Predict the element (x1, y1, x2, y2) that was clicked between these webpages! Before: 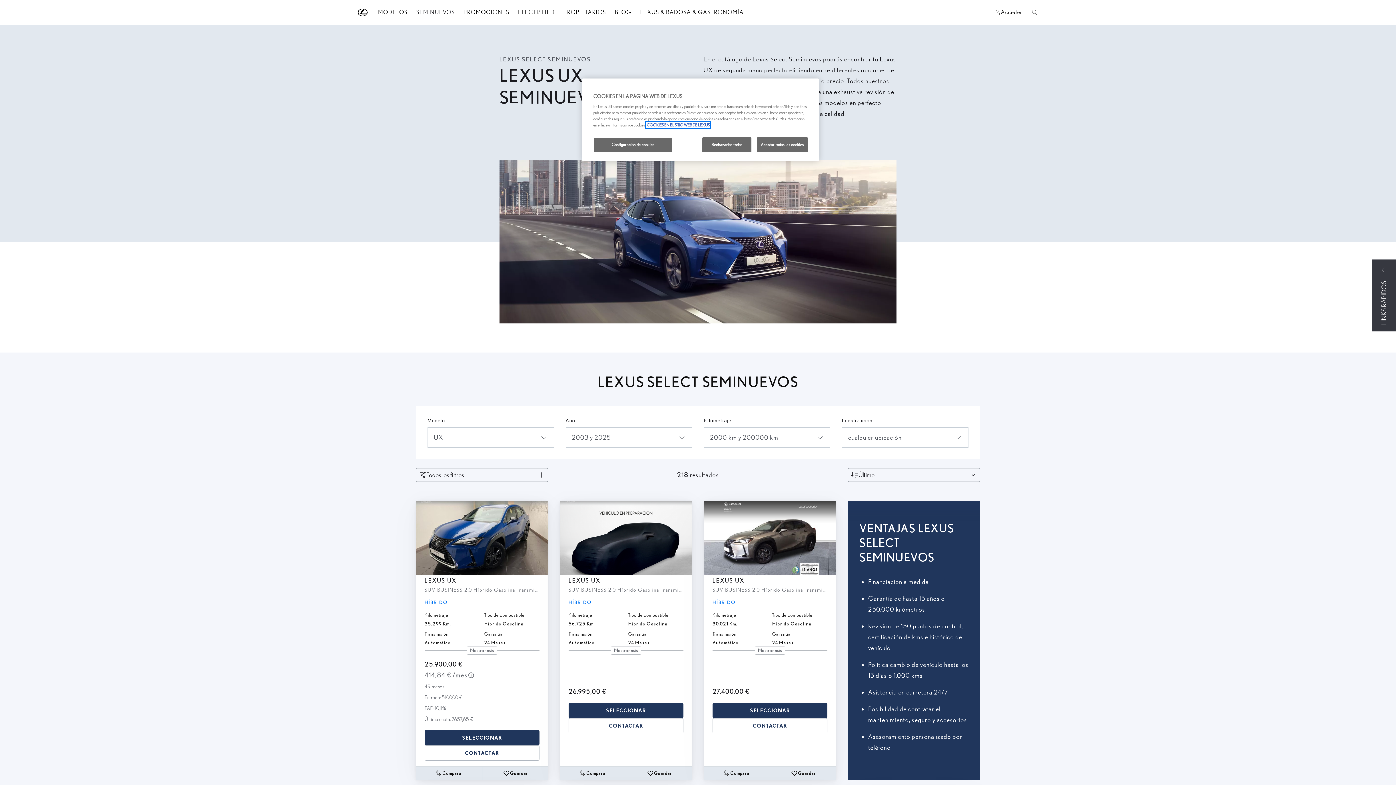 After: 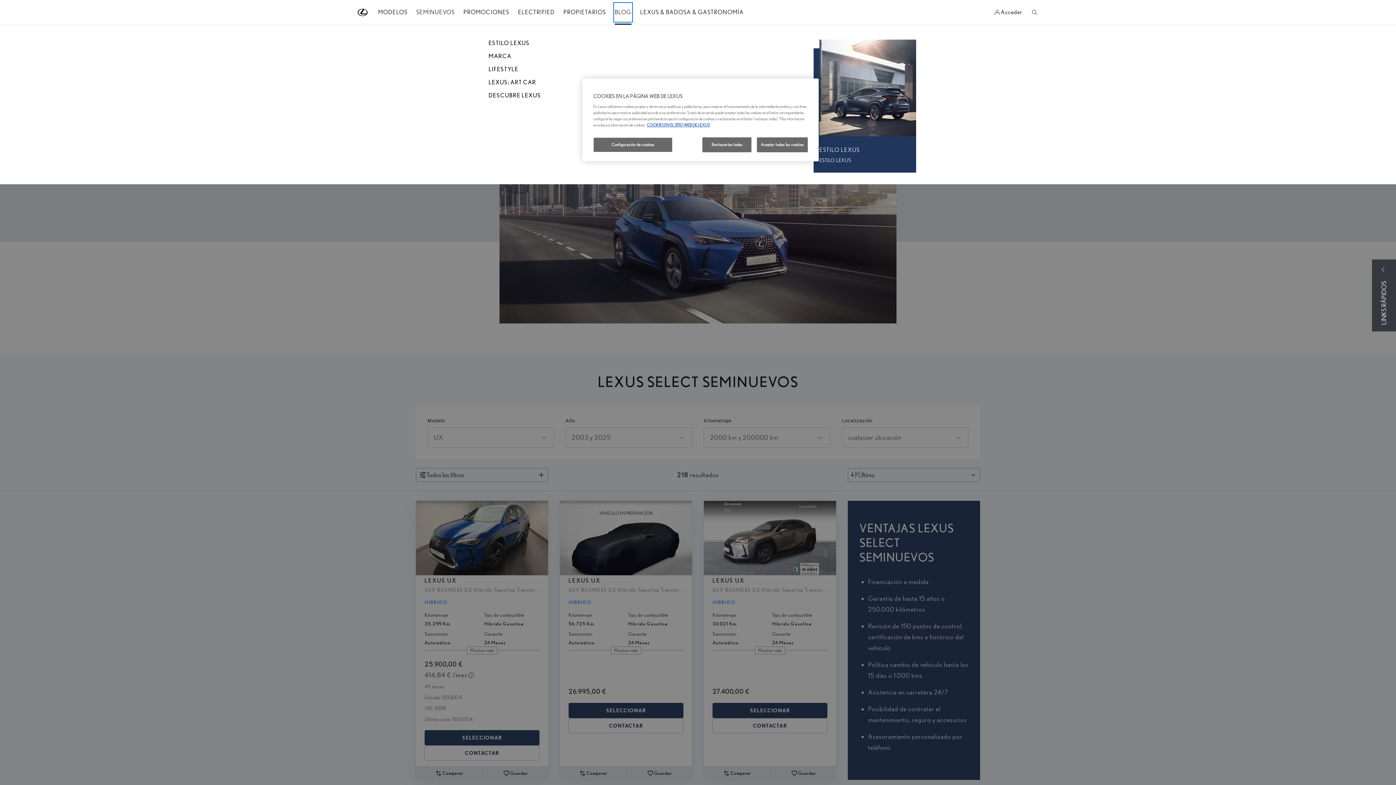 Action: bbox: (614, 3, 631, 21) label: BLOG